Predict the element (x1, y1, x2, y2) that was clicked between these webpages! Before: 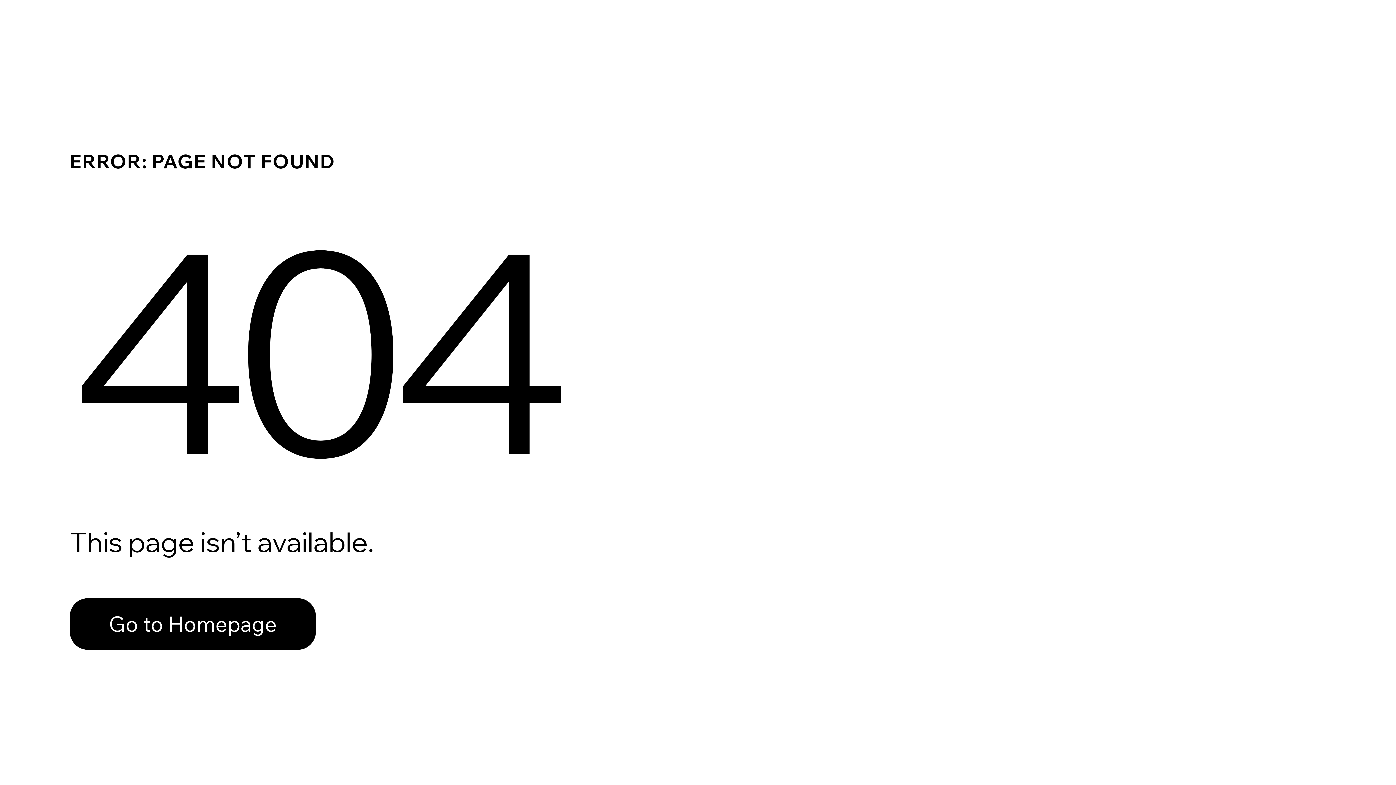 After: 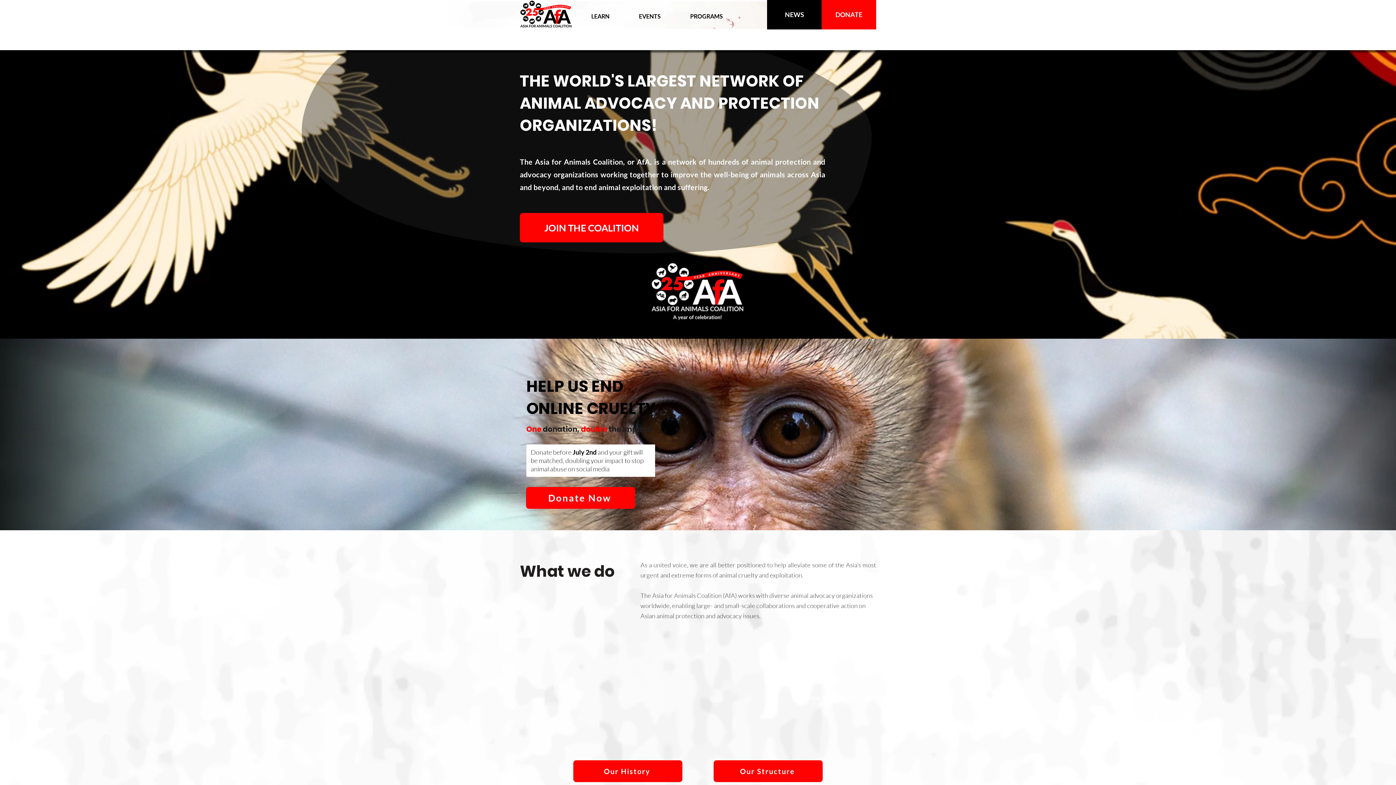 Action: bbox: (69, 598, 316, 650) label: Go to Homepage